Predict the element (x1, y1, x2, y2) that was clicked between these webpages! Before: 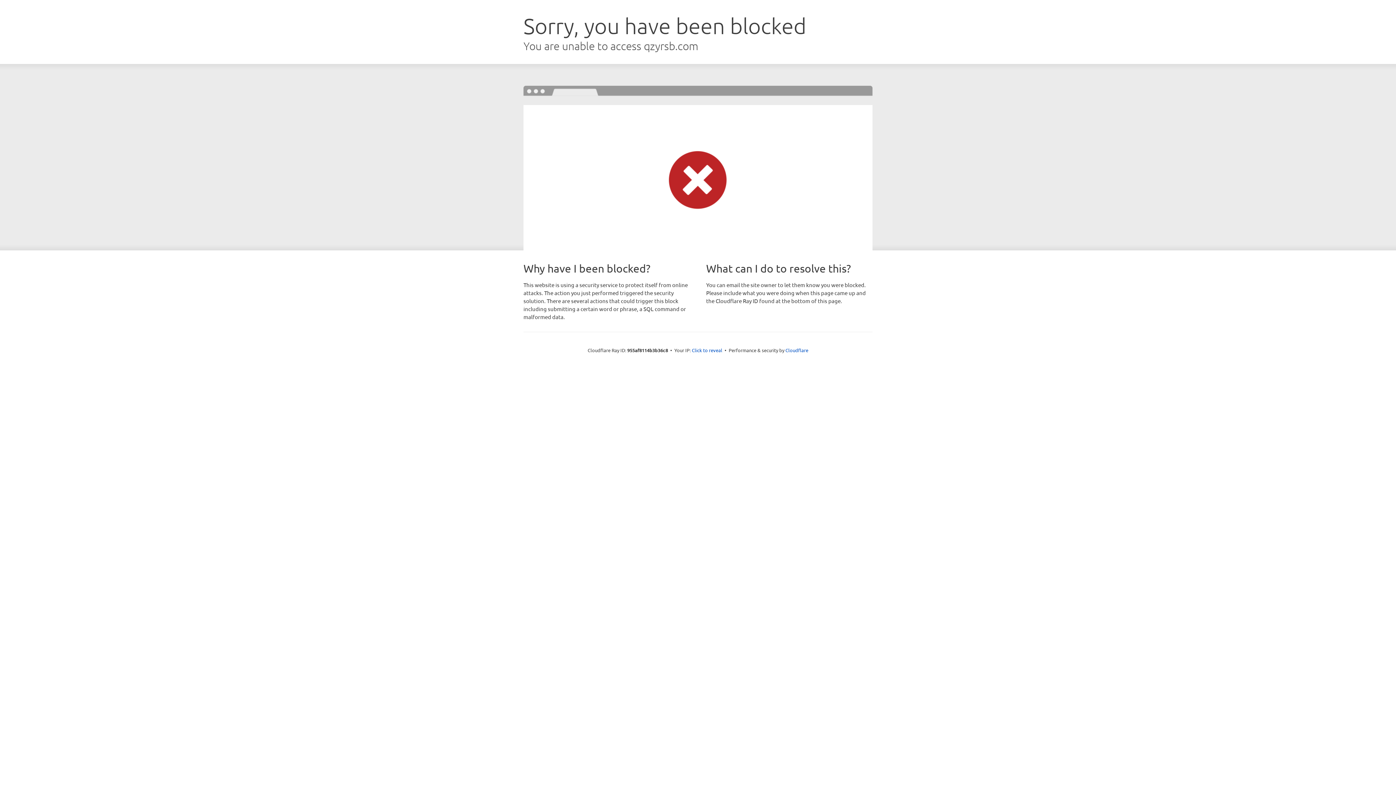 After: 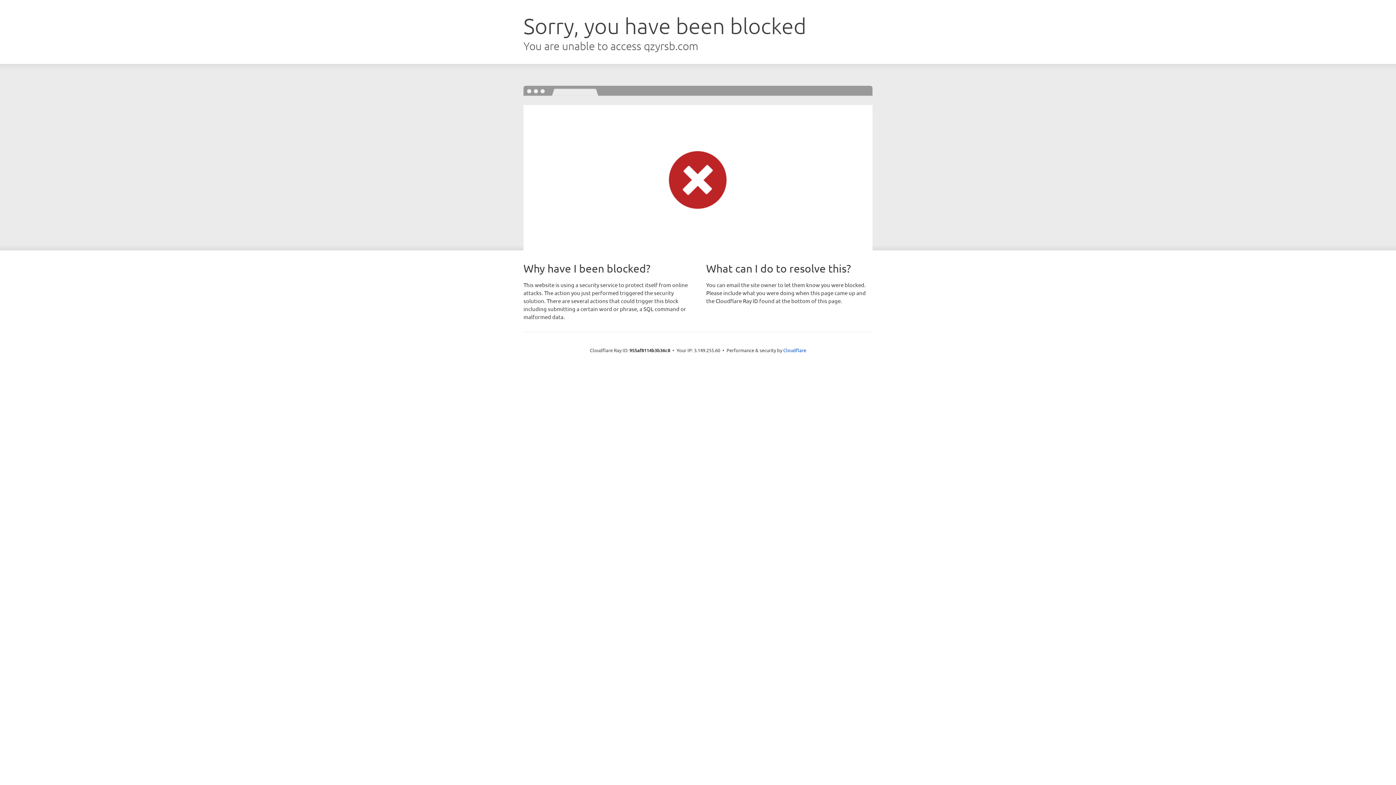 Action: label: Click to reveal bbox: (692, 346, 722, 353)